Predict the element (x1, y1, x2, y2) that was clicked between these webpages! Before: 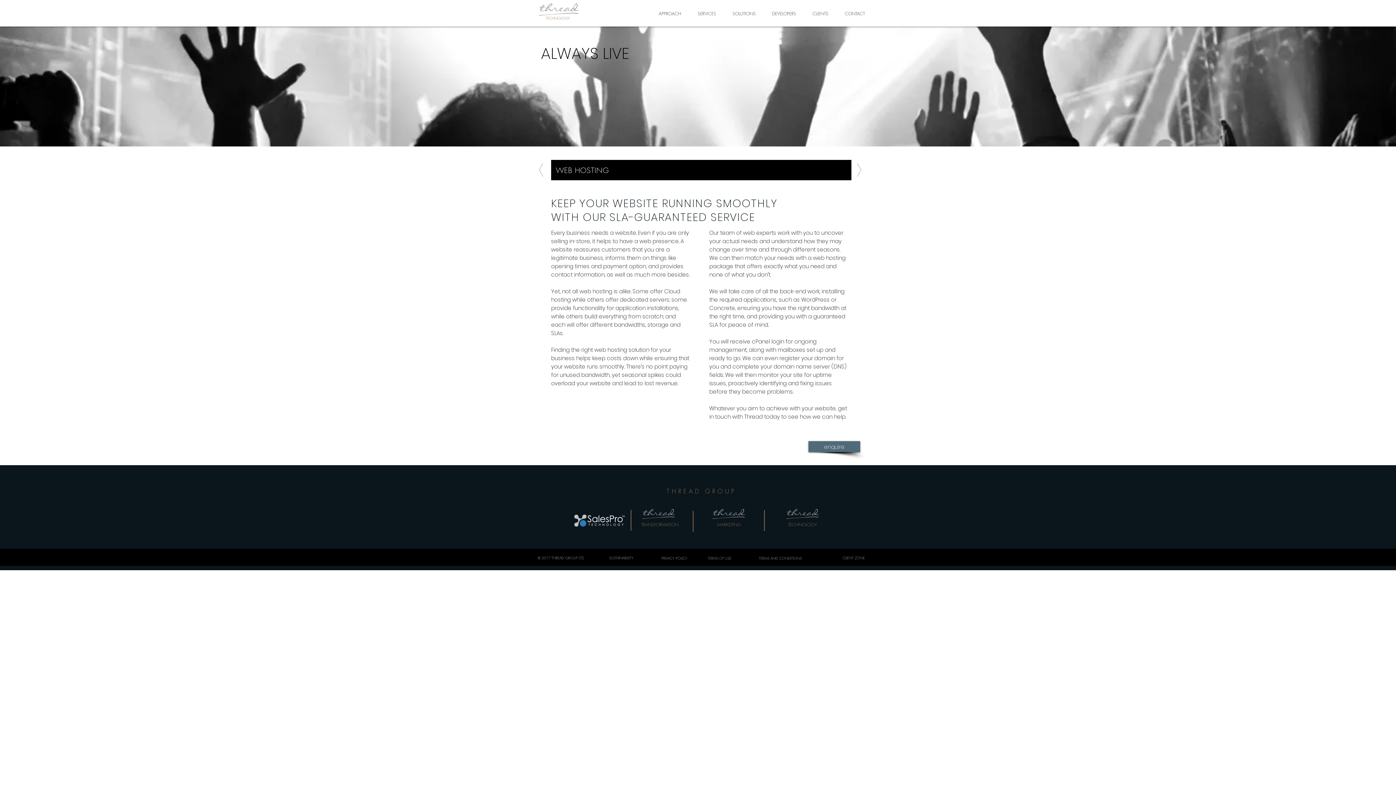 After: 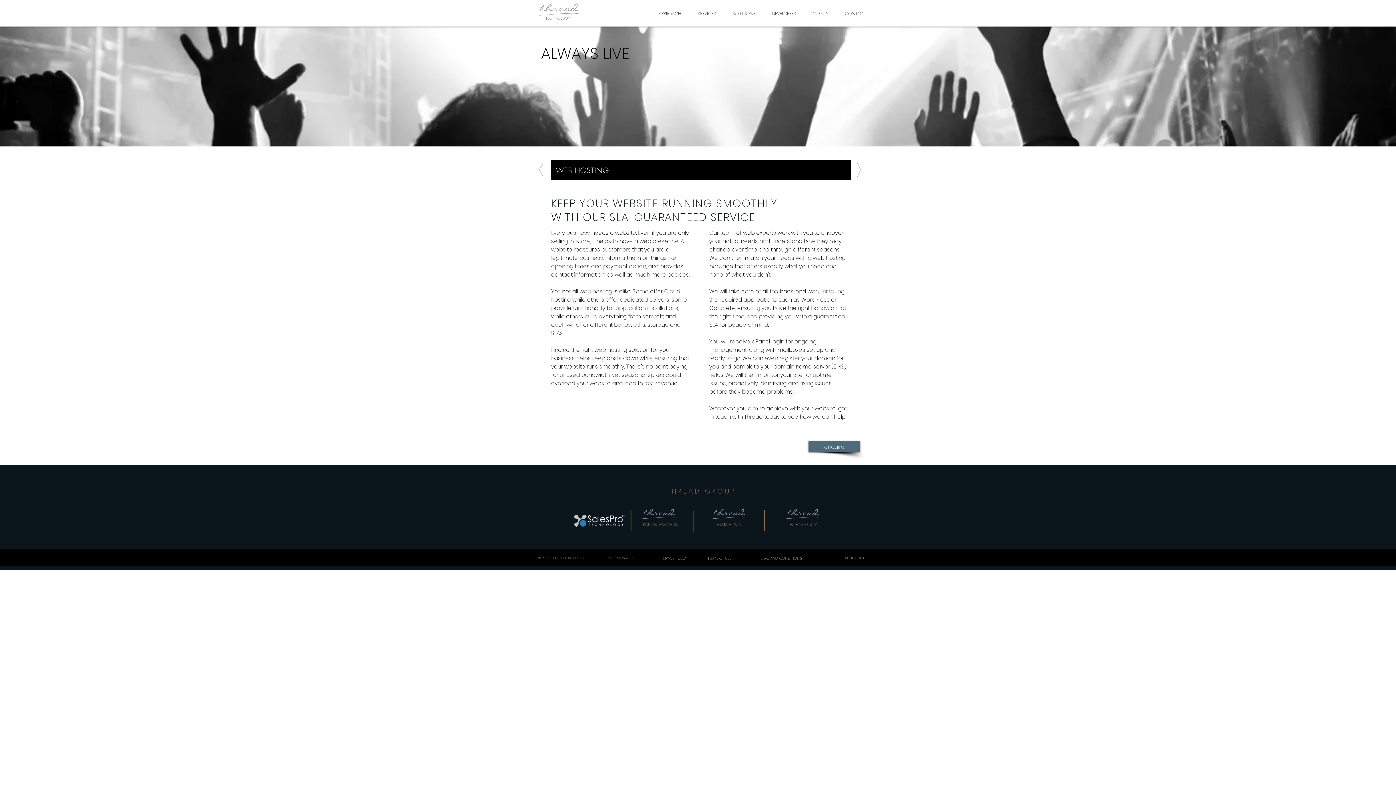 Action: bbox: (687, 556, 688, 561) label:  